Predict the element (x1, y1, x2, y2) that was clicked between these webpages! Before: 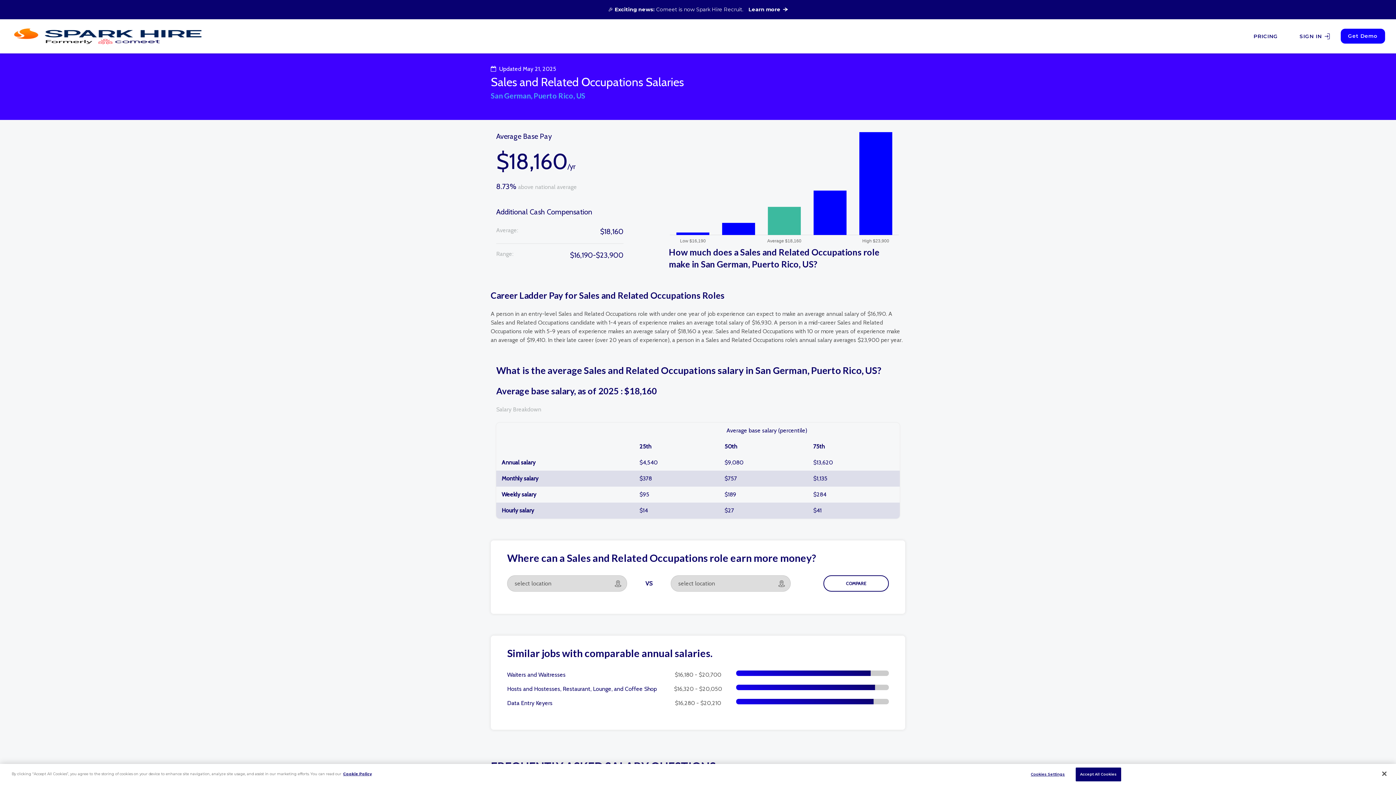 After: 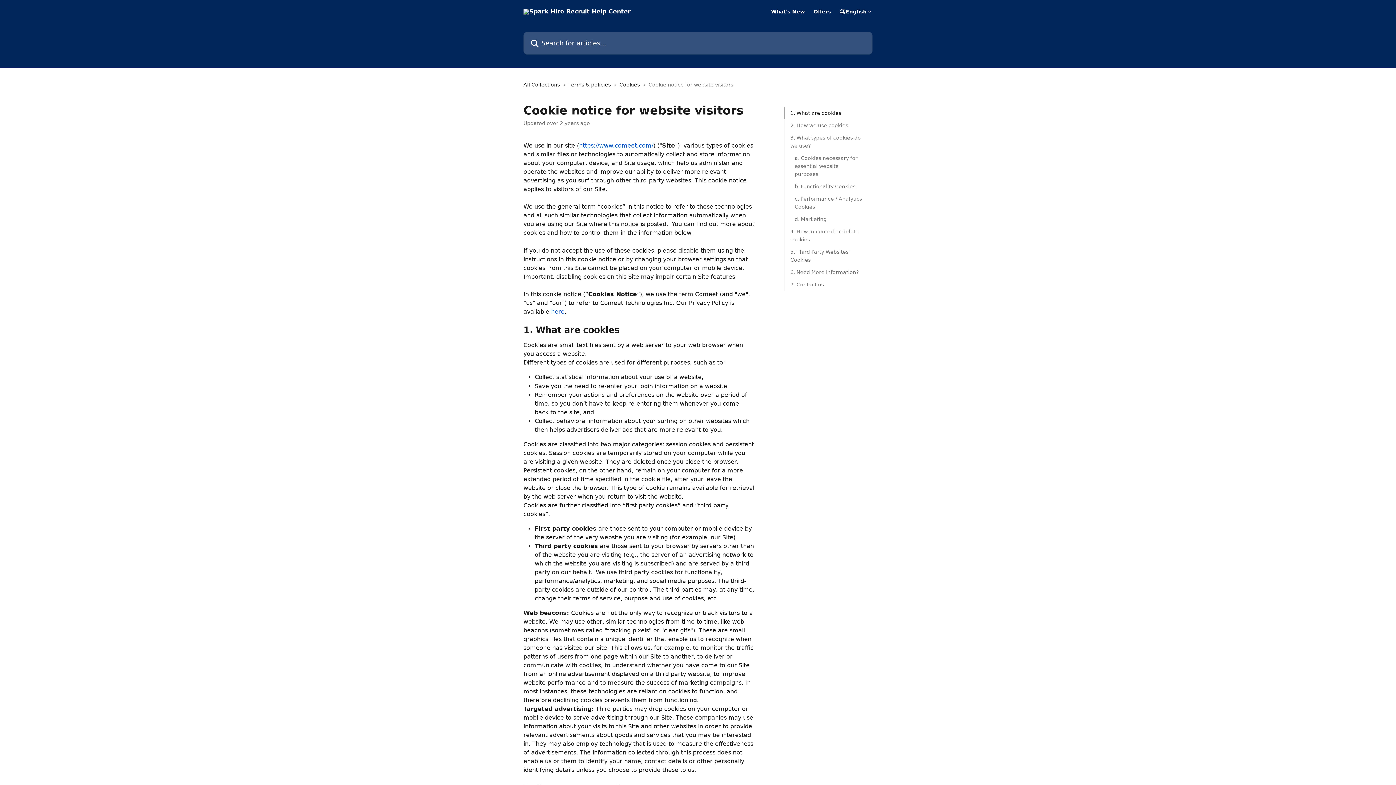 Action: bbox: (343, 772, 372, 776) label: More information about your privacy